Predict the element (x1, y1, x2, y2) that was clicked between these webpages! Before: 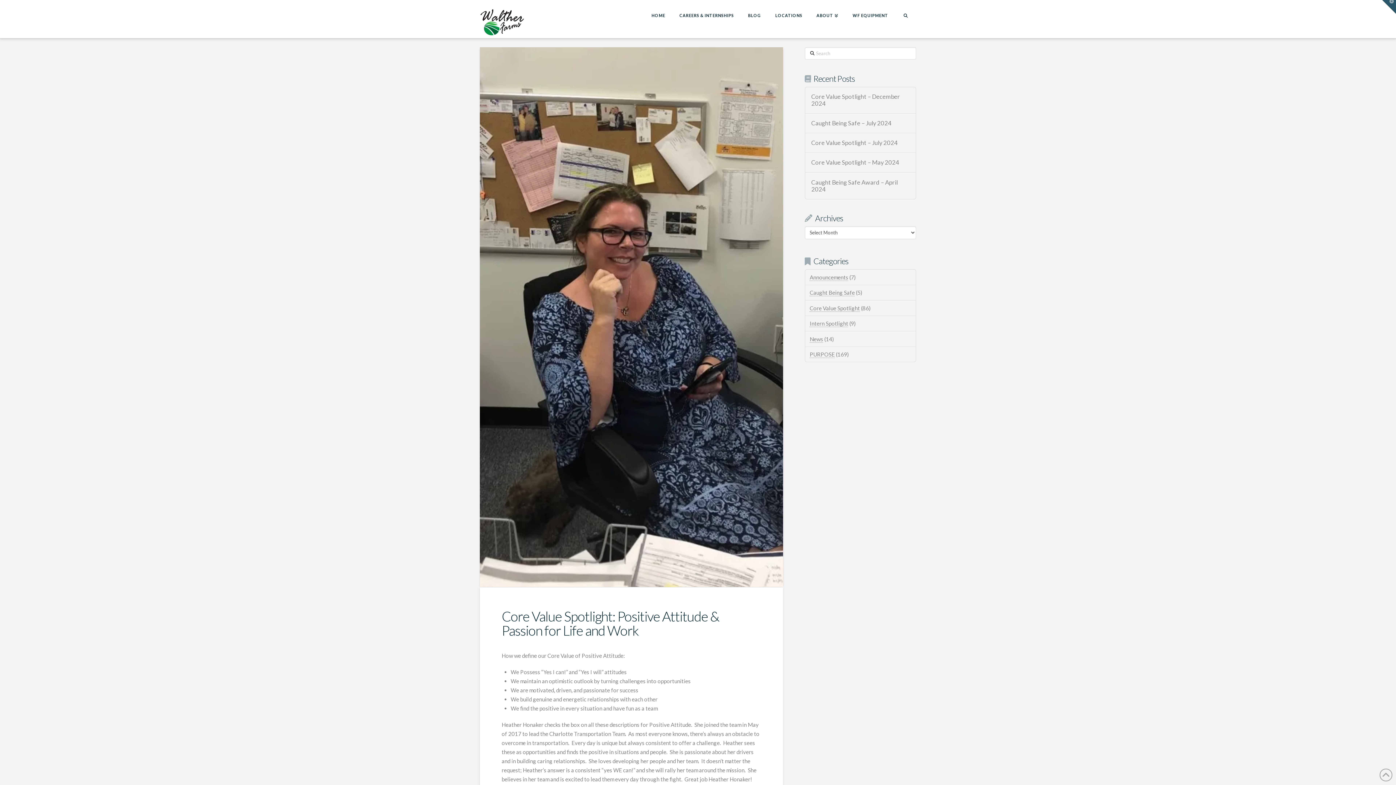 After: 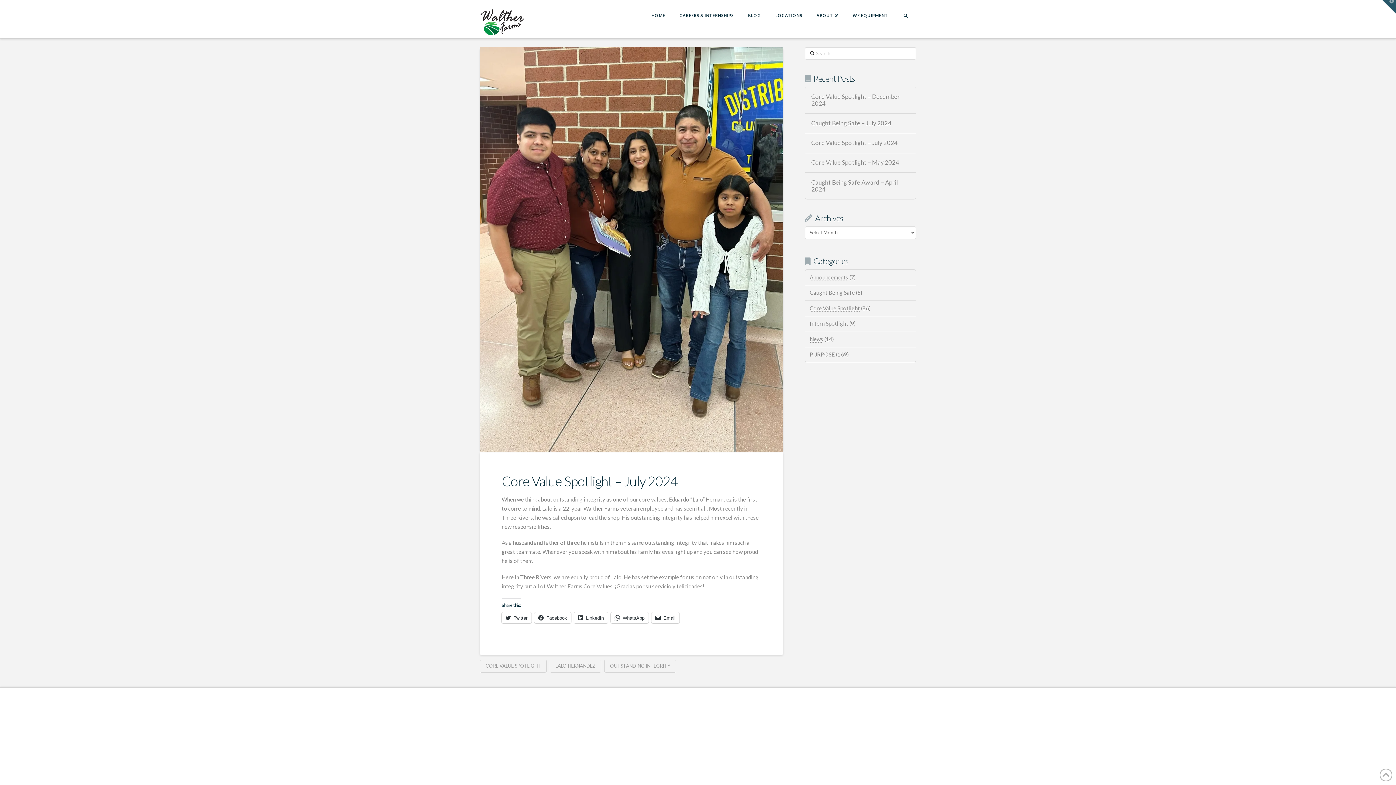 Action: label: Core Value Spotlight – July 2024 bbox: (811, 139, 909, 146)